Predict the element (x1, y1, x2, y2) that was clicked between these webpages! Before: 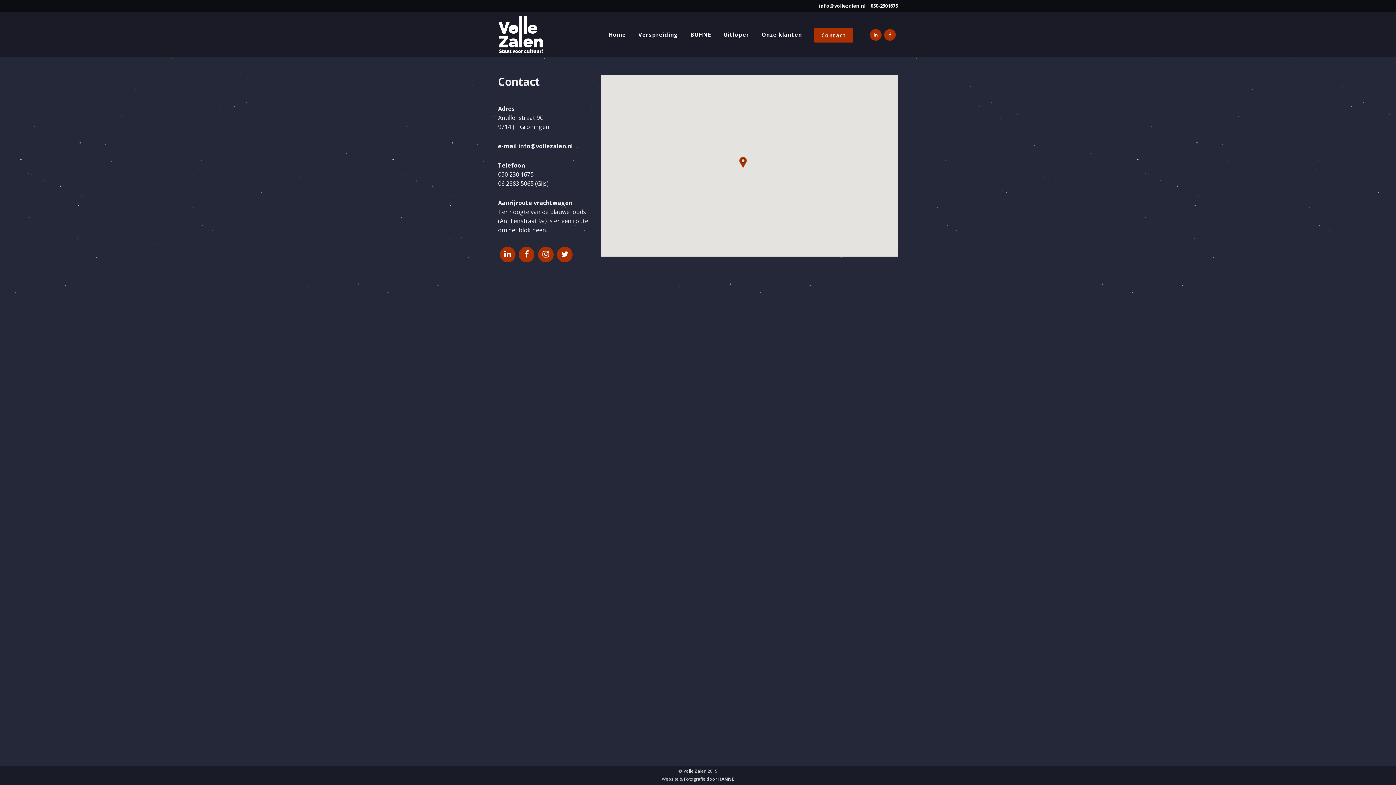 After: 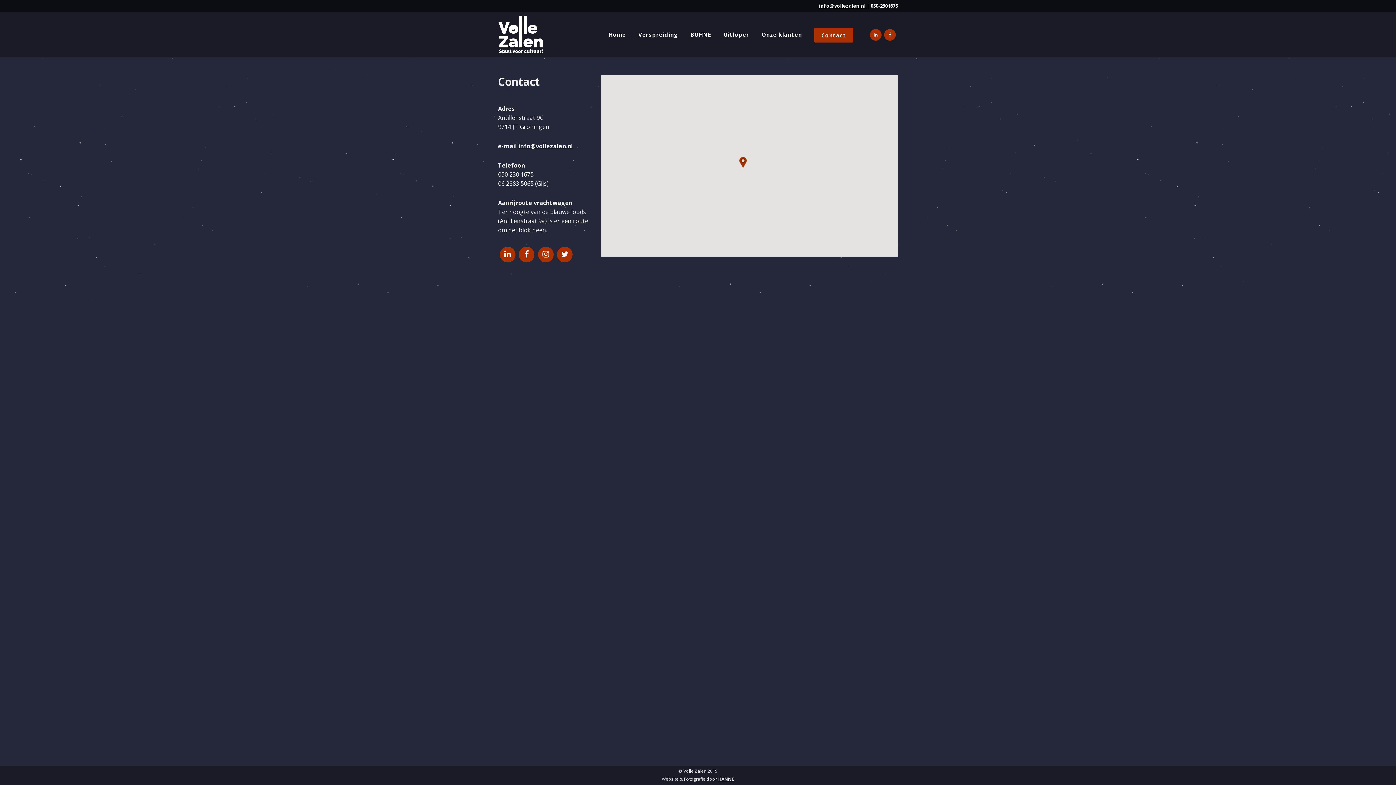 Action: label: info@vollezalen.nl bbox: (518, 142, 573, 150)